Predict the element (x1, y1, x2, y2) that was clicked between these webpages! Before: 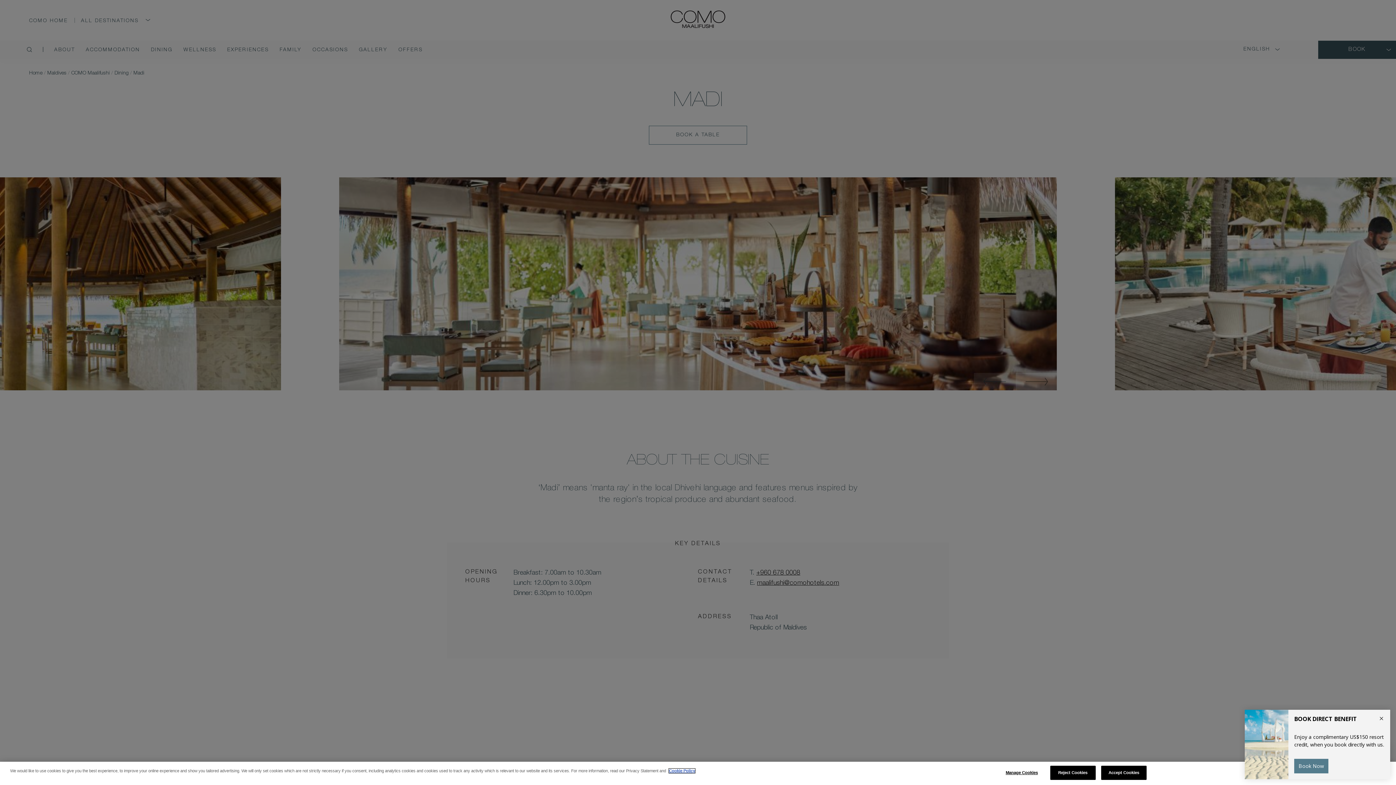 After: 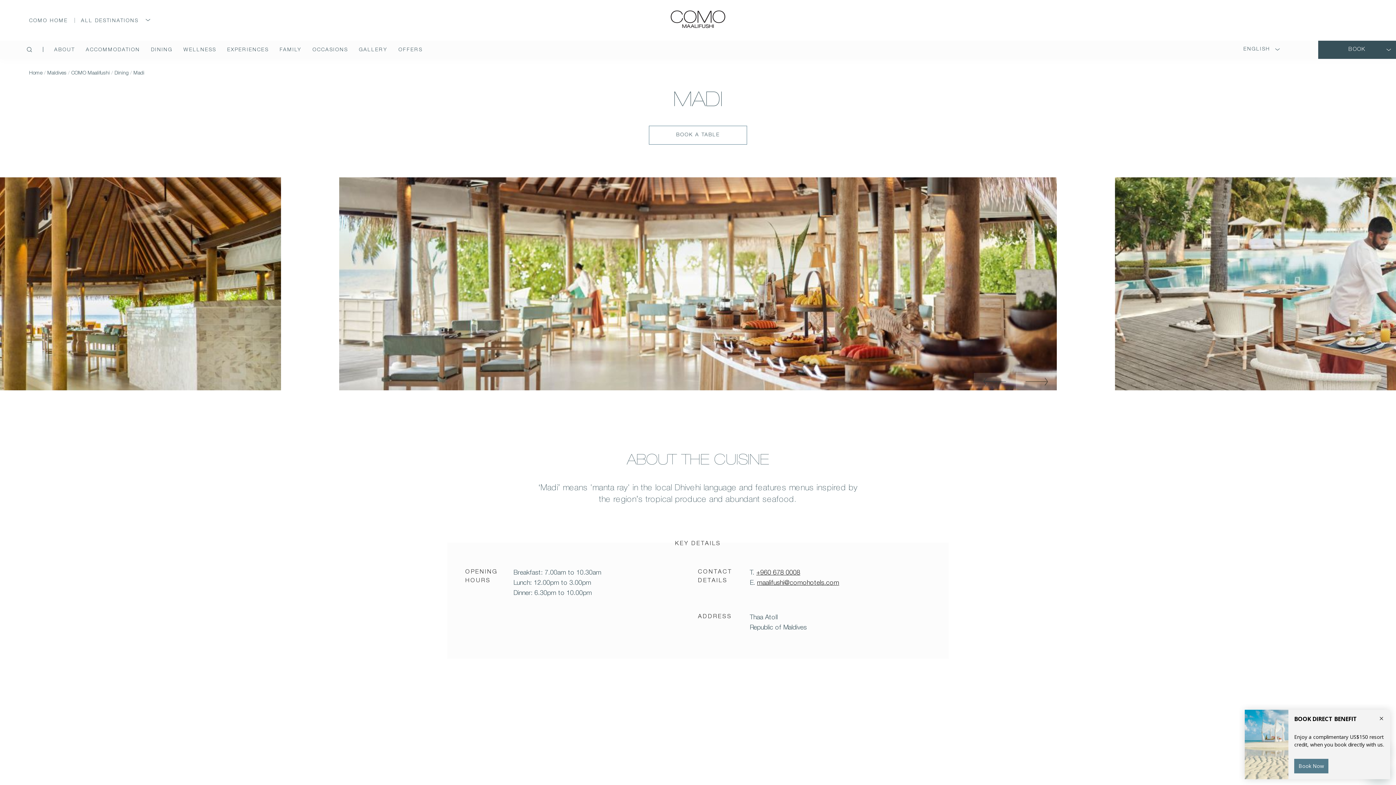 Action: label: Accept Cookies bbox: (1101, 766, 1146, 780)